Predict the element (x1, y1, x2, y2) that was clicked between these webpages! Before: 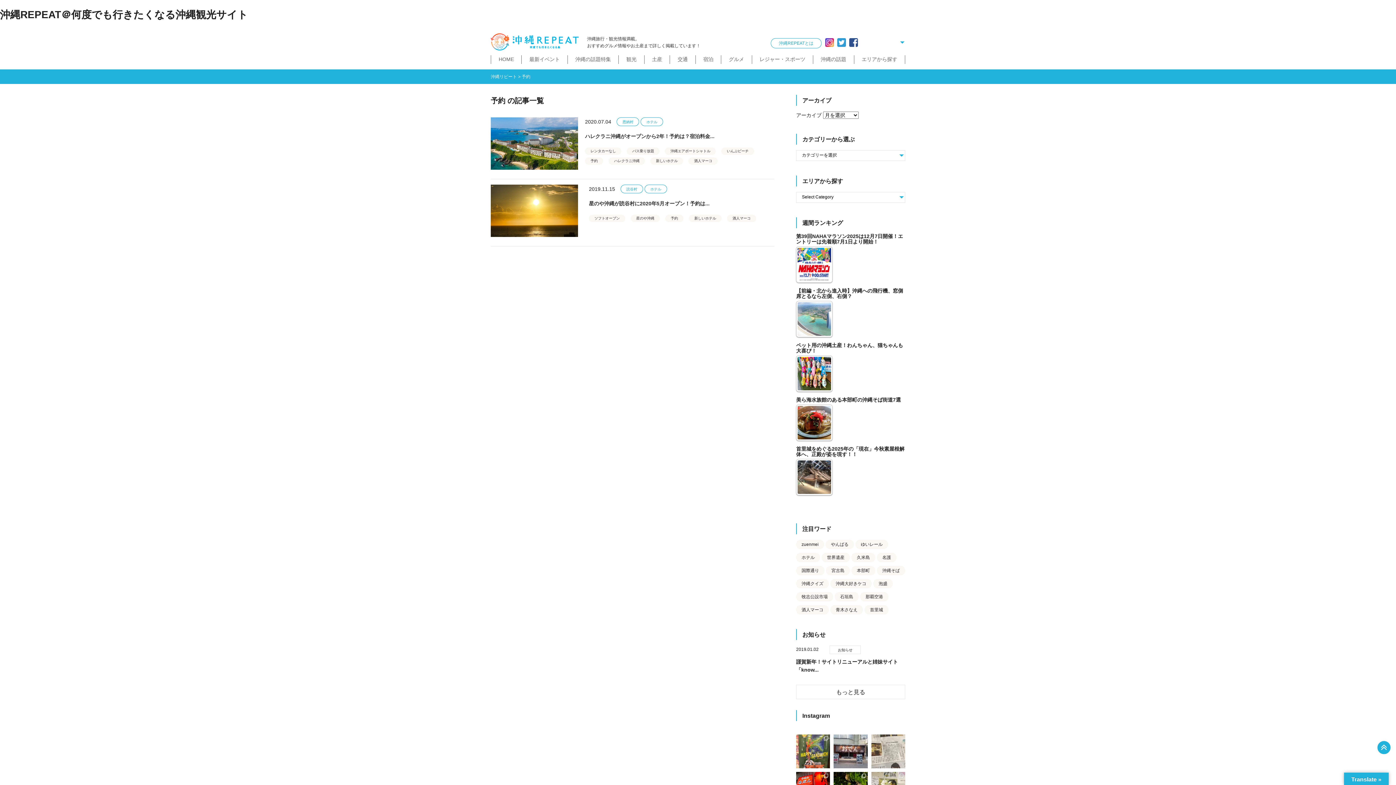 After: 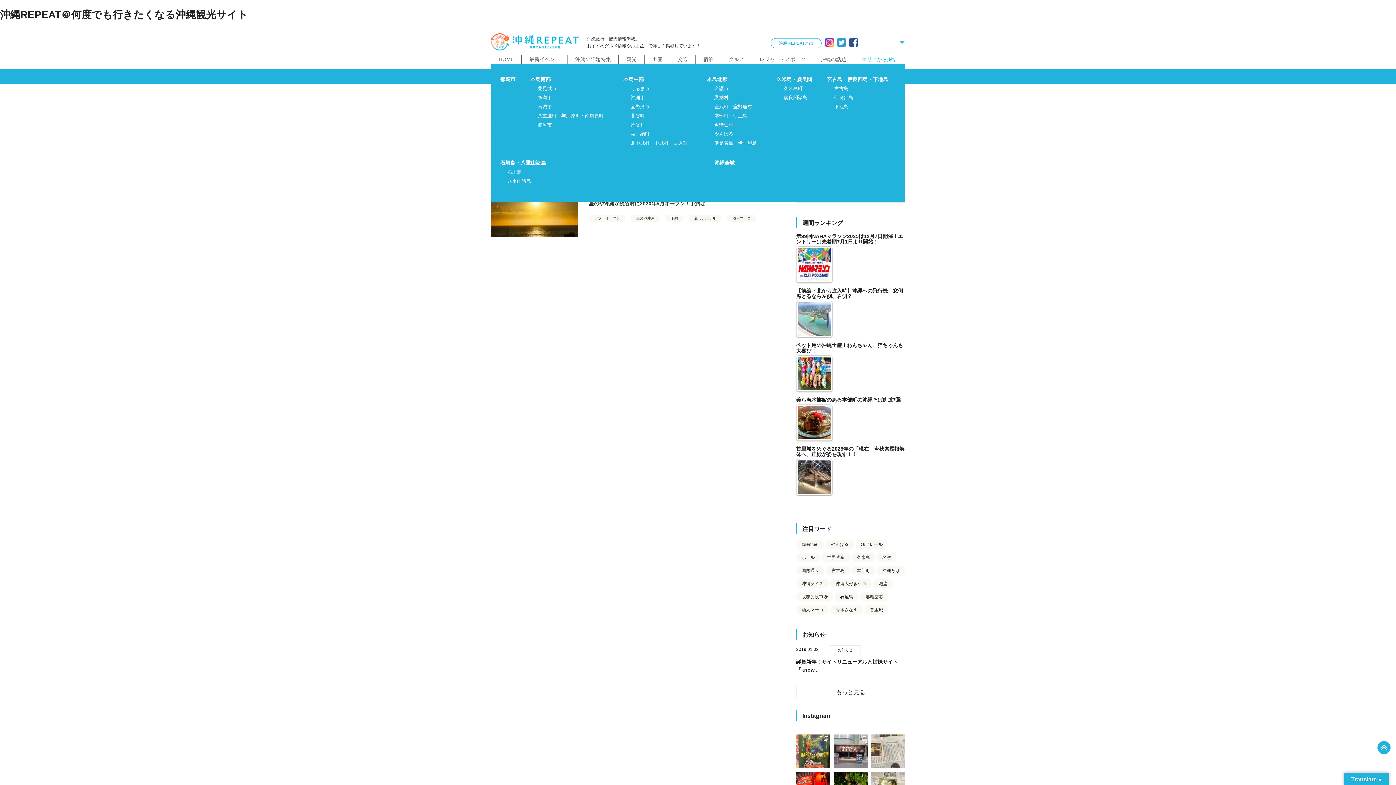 Action: label: エリアから探す bbox: (858, 56, 901, 62)